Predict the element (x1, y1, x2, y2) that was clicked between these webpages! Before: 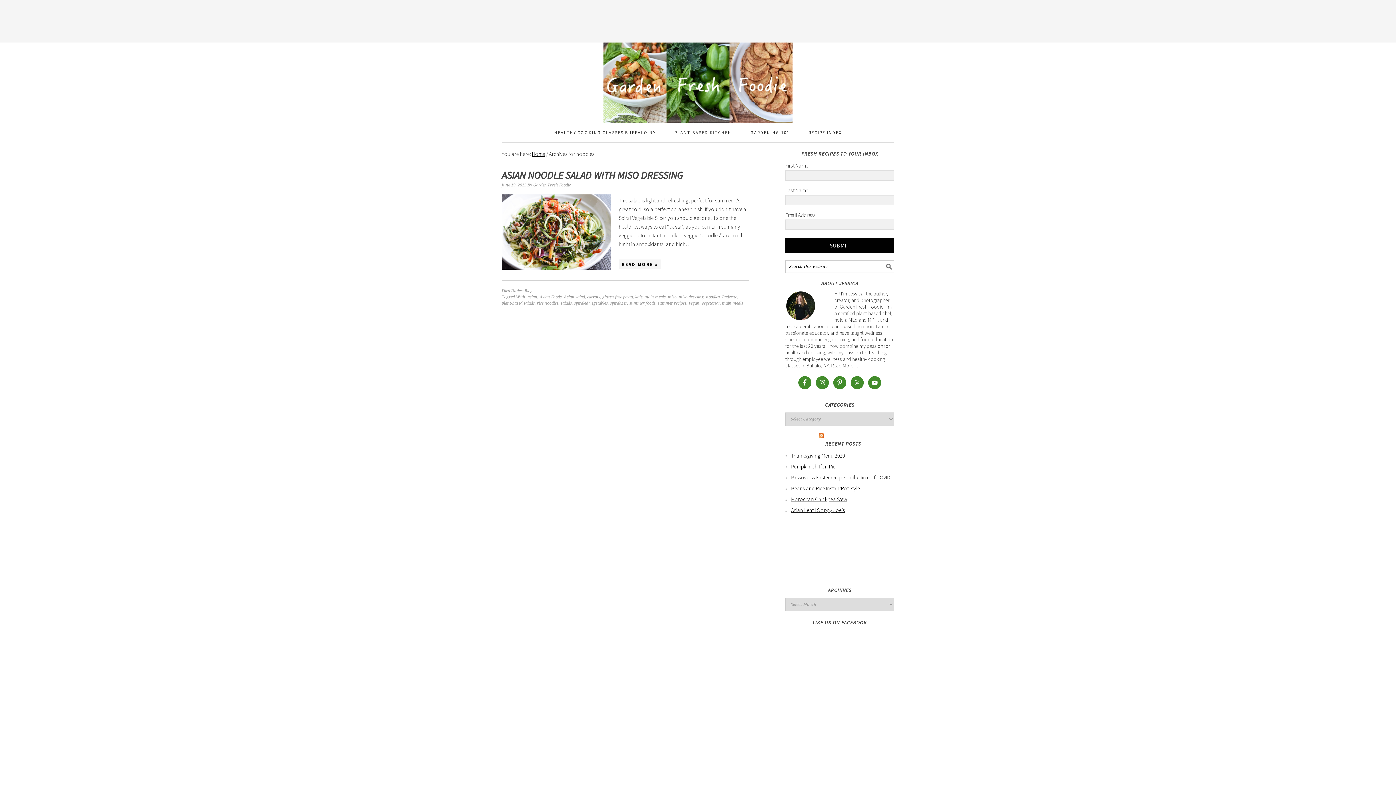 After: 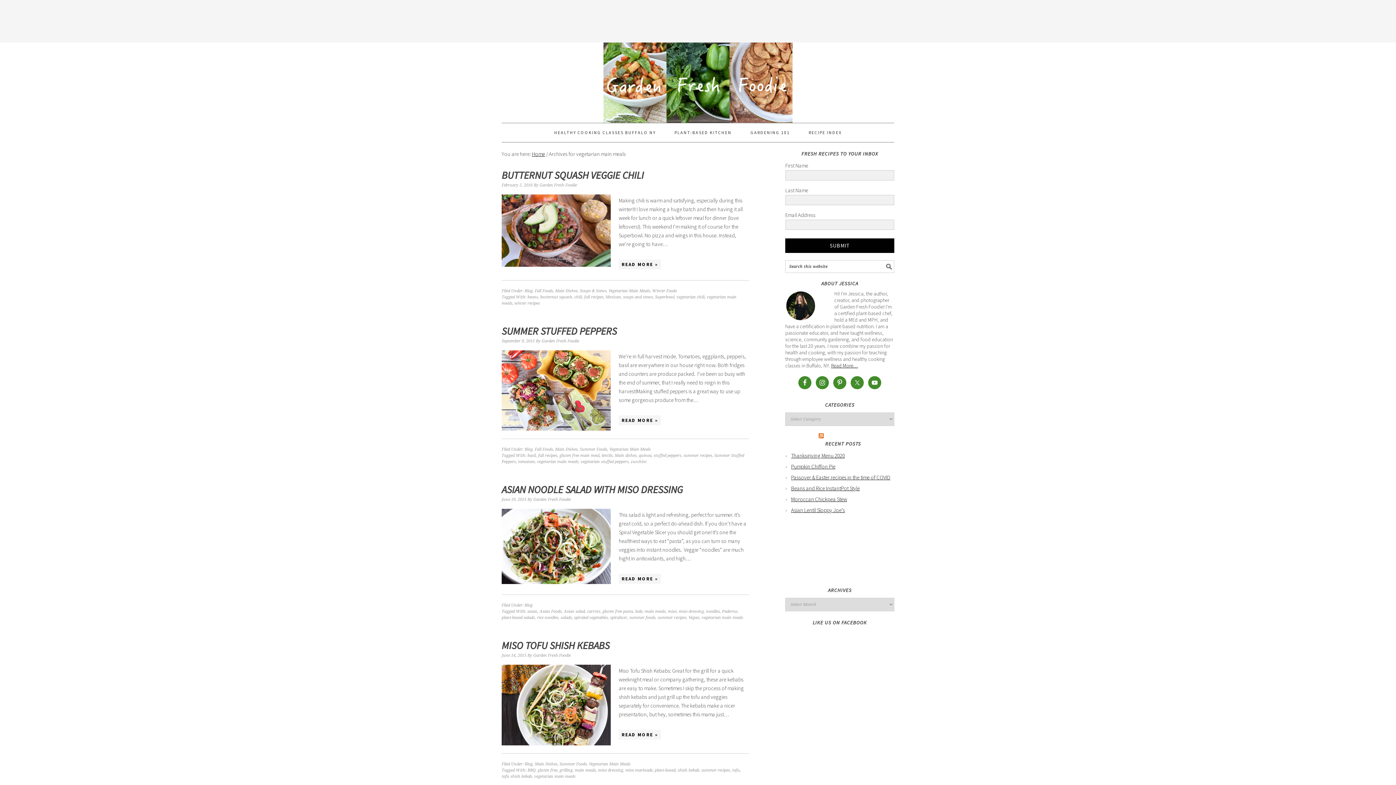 Action: label: vegetarian main meals bbox: (701, 301, 743, 305)